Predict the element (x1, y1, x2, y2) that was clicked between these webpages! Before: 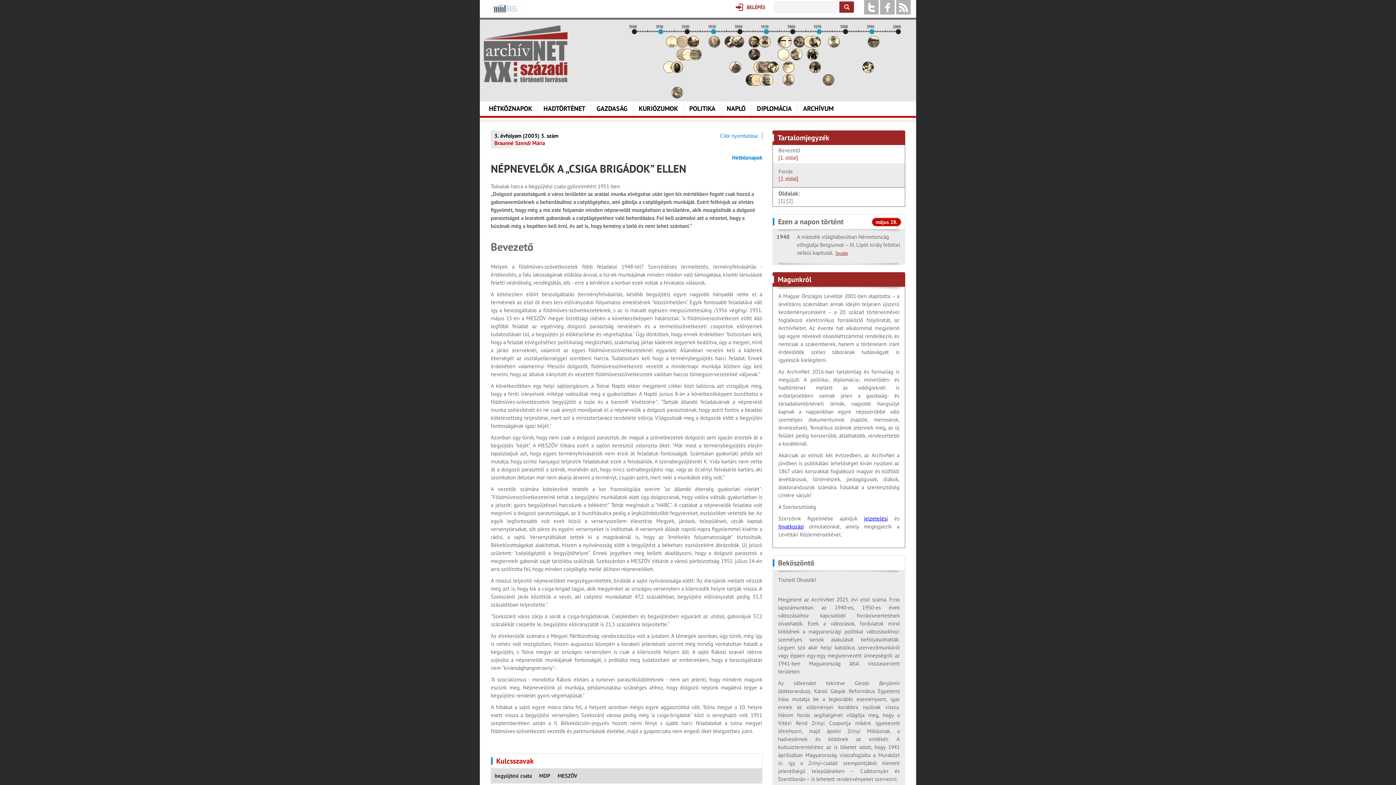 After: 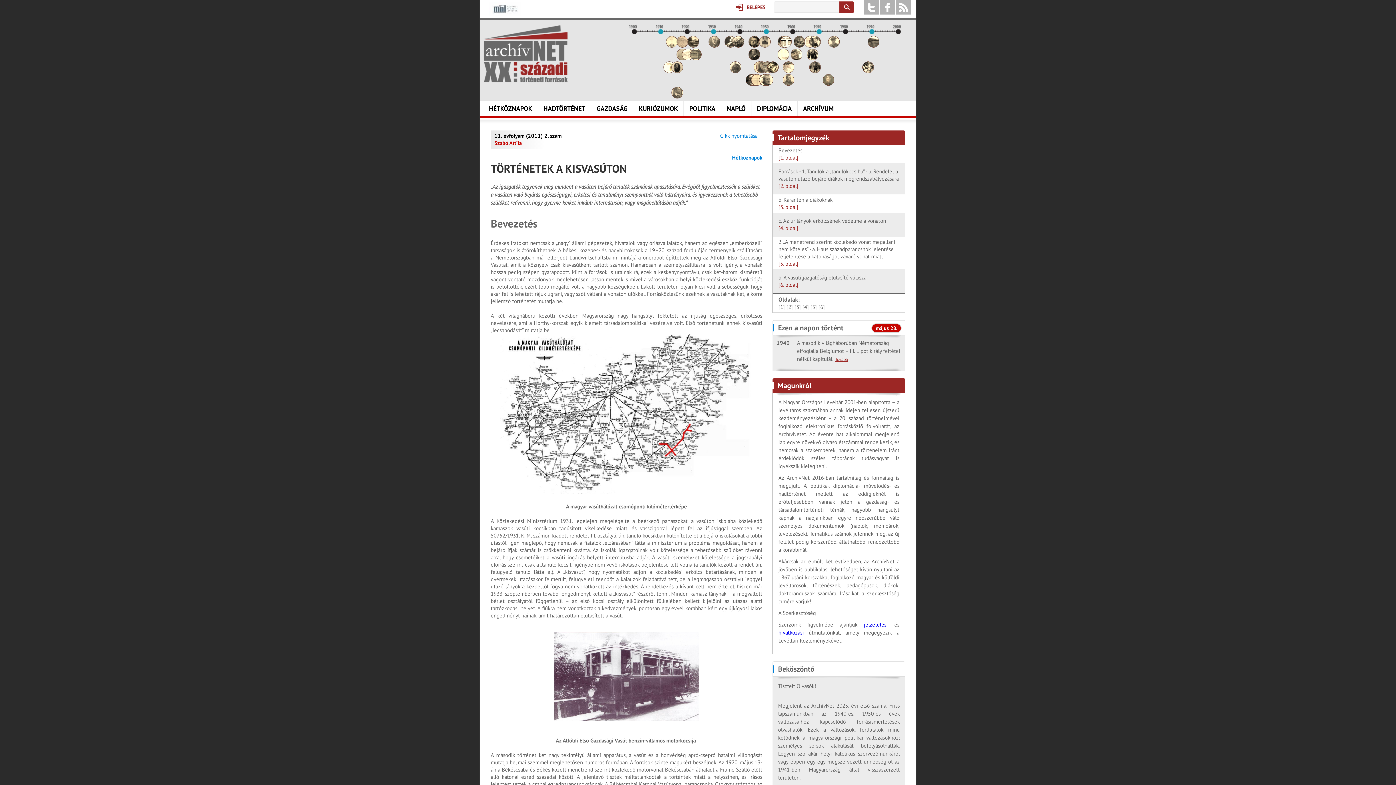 Action: bbox: (682, 54, 693, 61)